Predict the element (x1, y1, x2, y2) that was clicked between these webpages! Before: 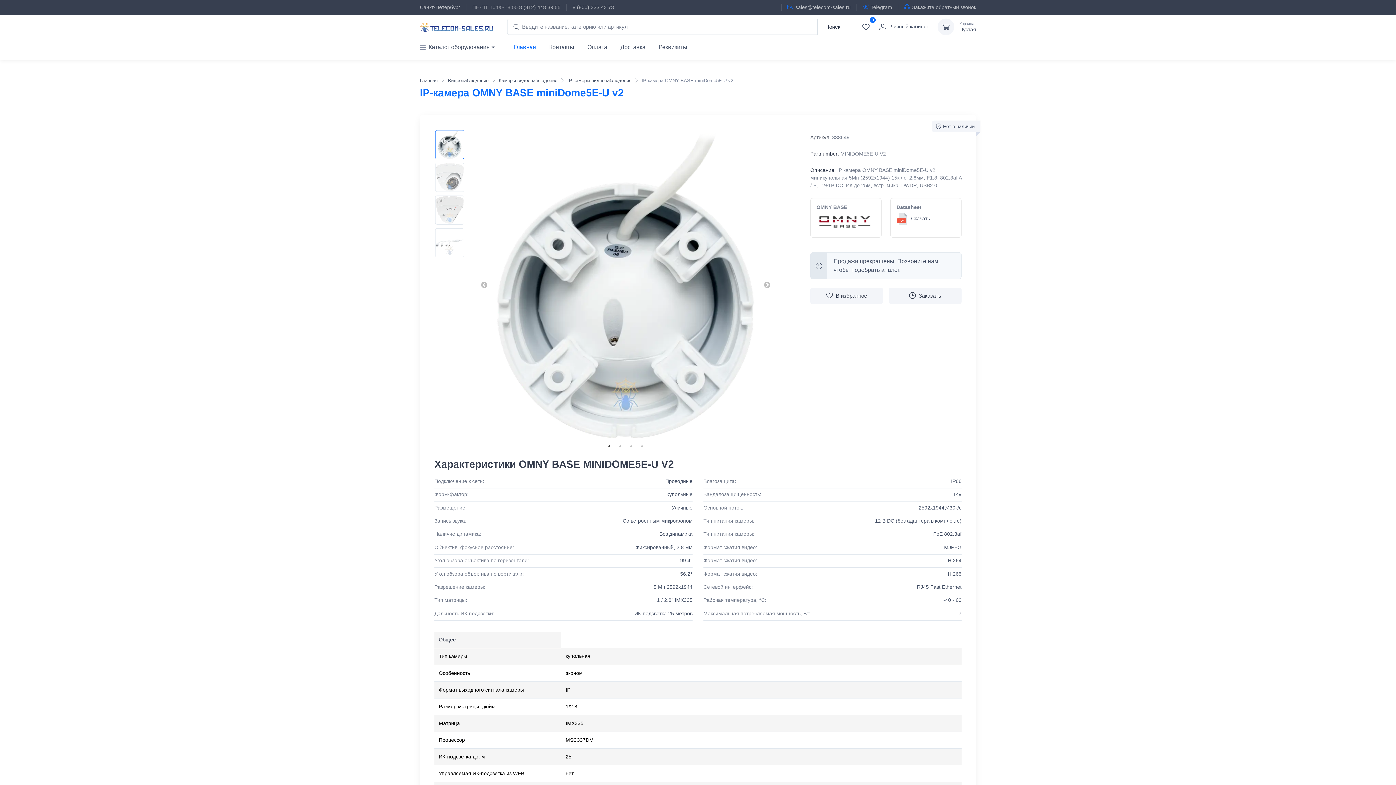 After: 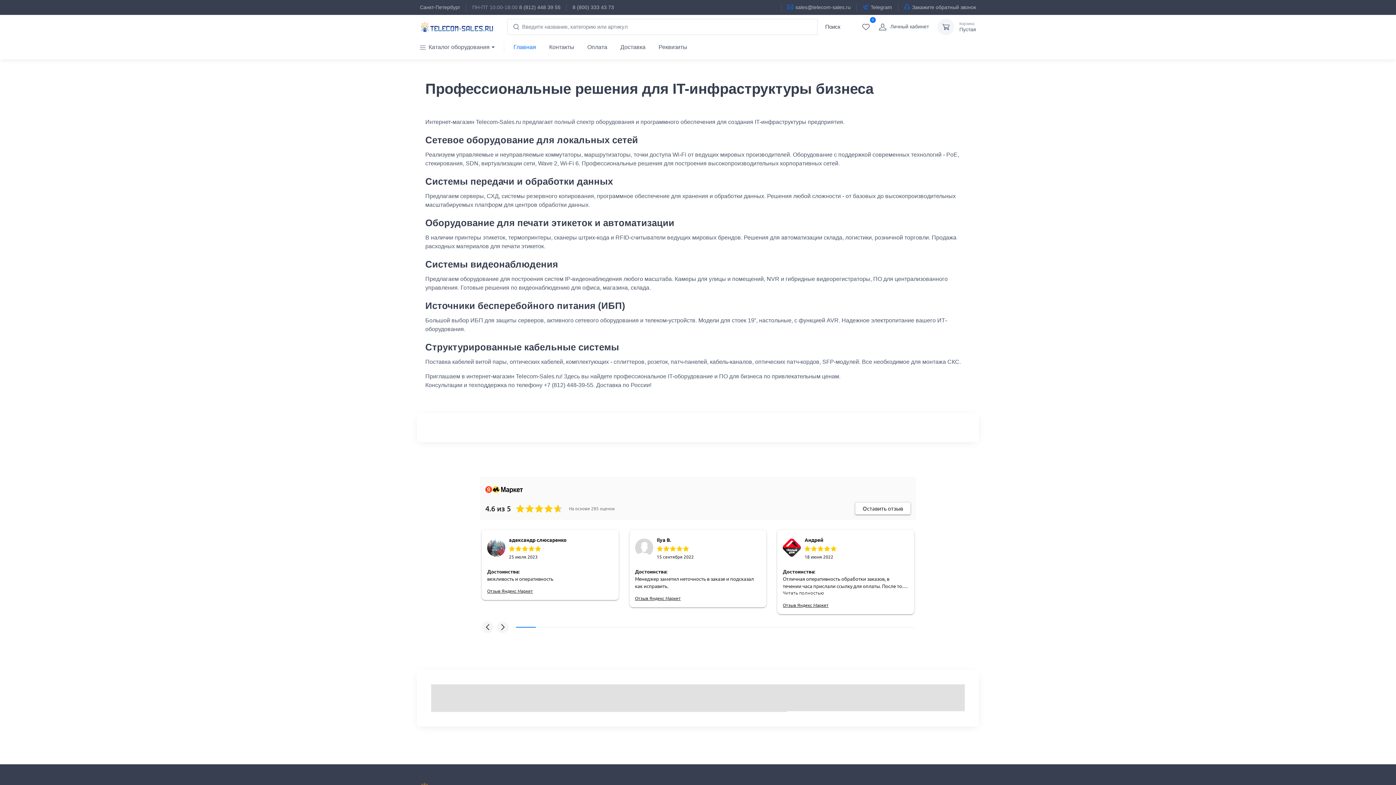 Action: bbox: (420, 18, 493, 36)